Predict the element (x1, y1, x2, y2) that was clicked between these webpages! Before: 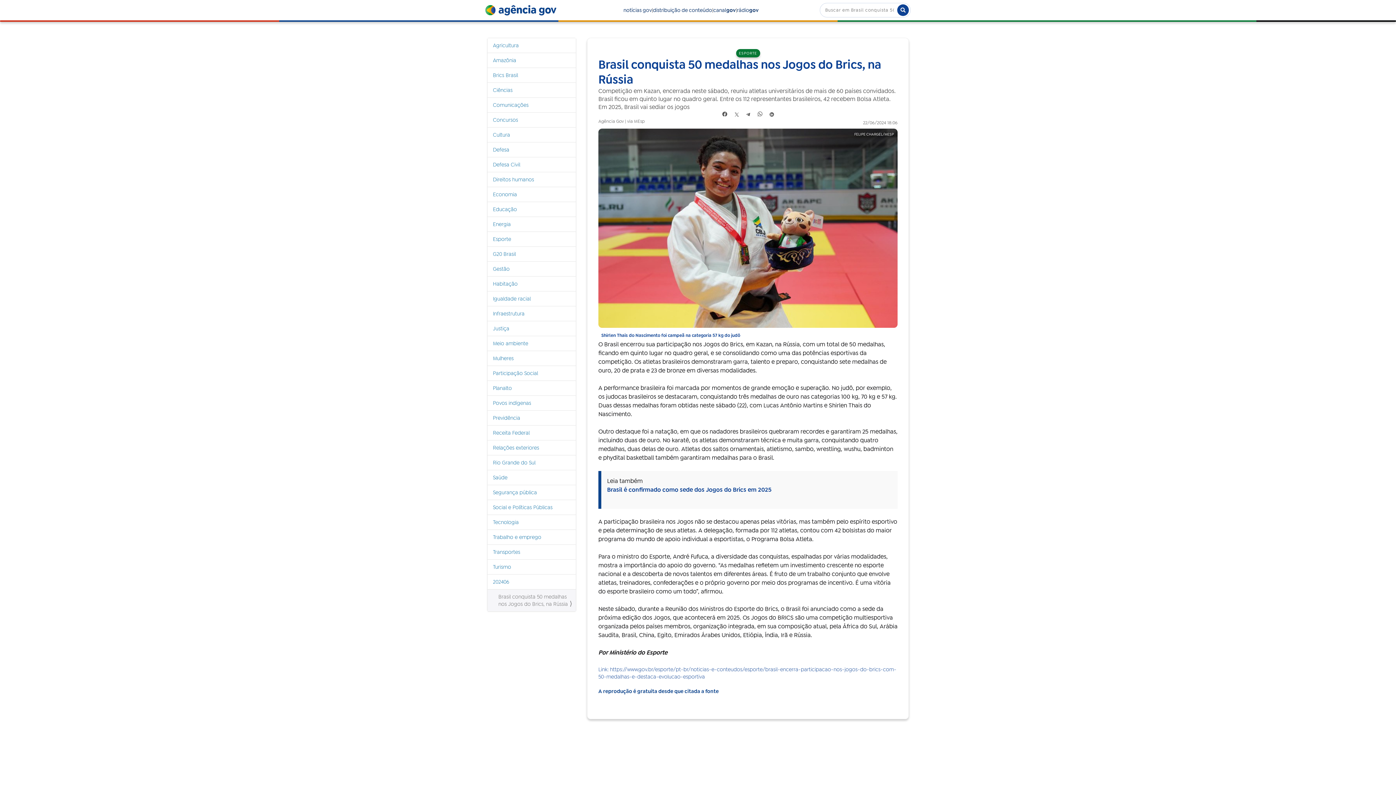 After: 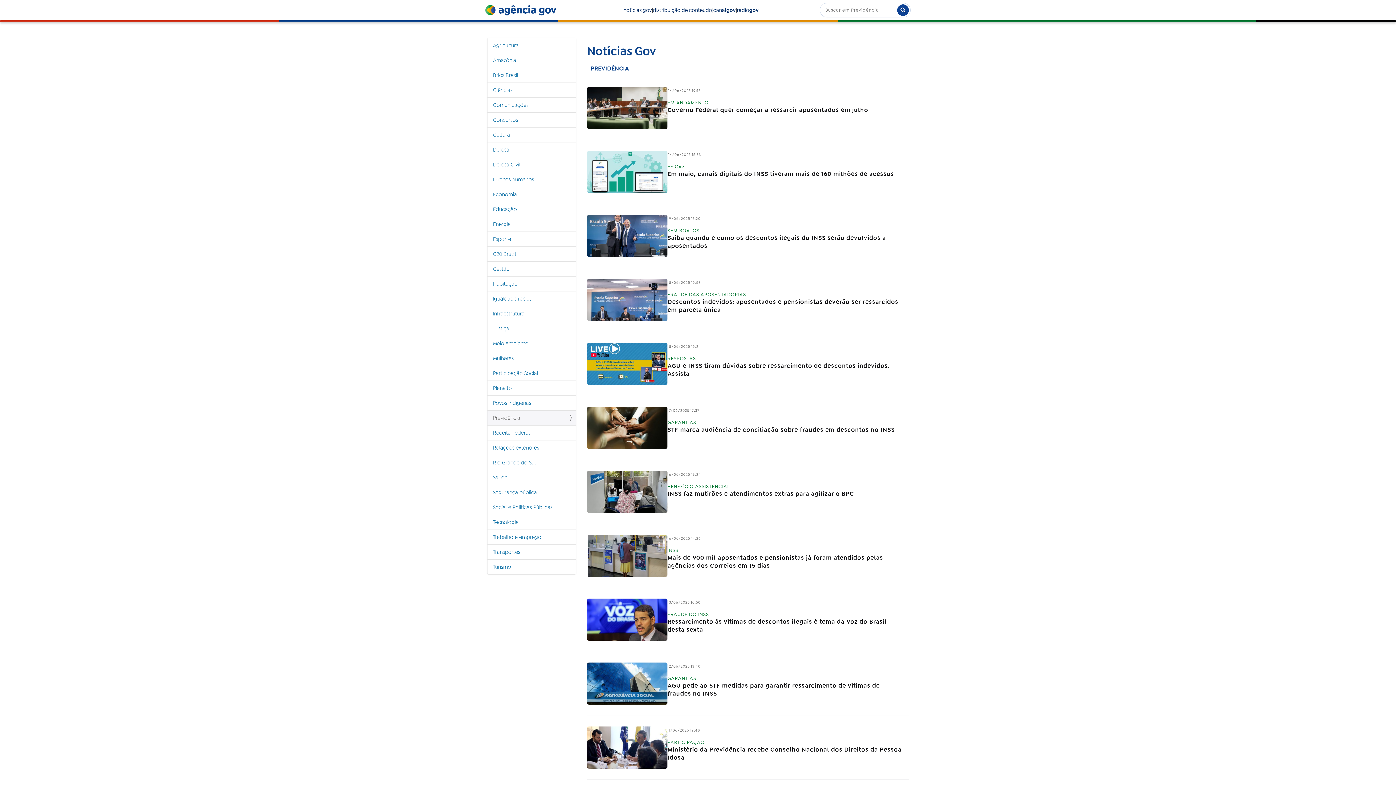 Action: bbox: (487, 410, 576, 425) label: Previdência